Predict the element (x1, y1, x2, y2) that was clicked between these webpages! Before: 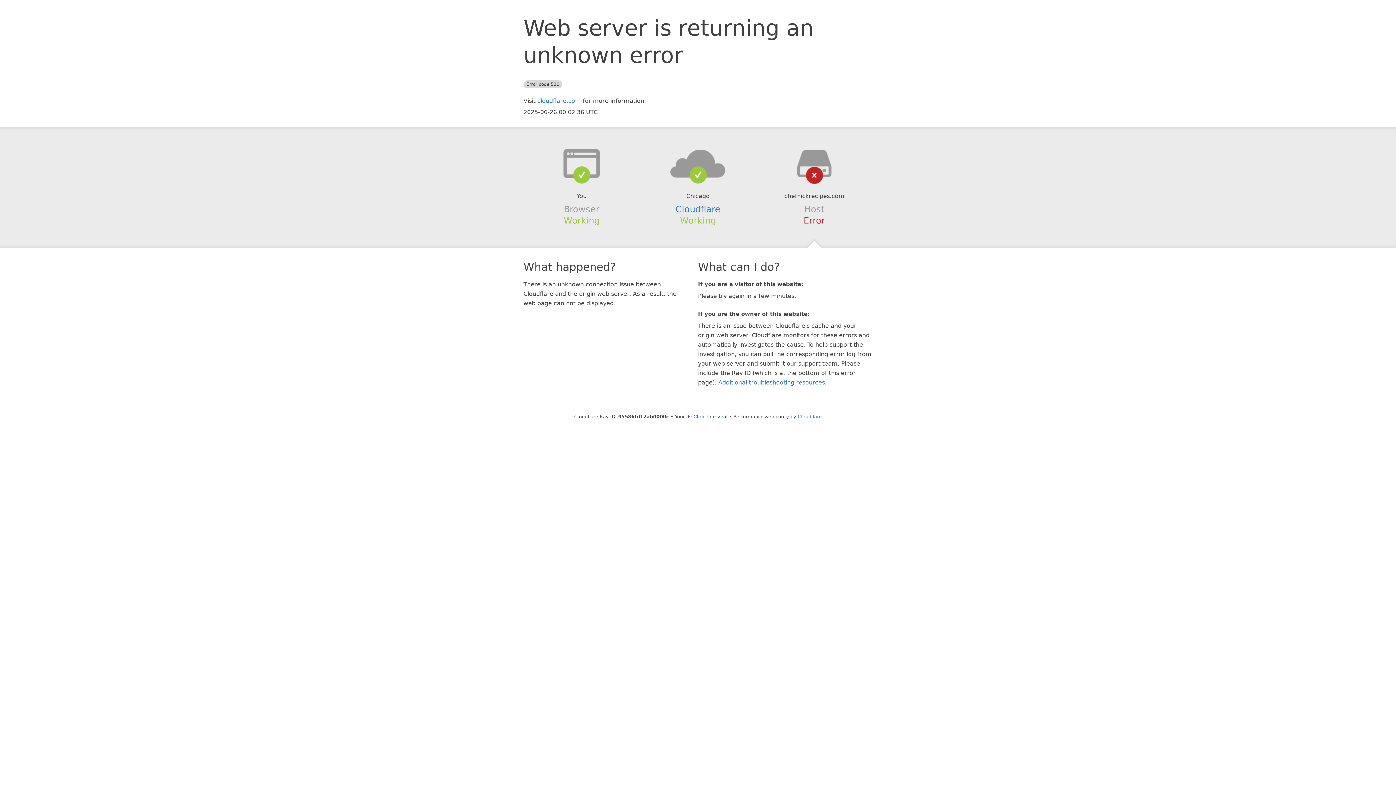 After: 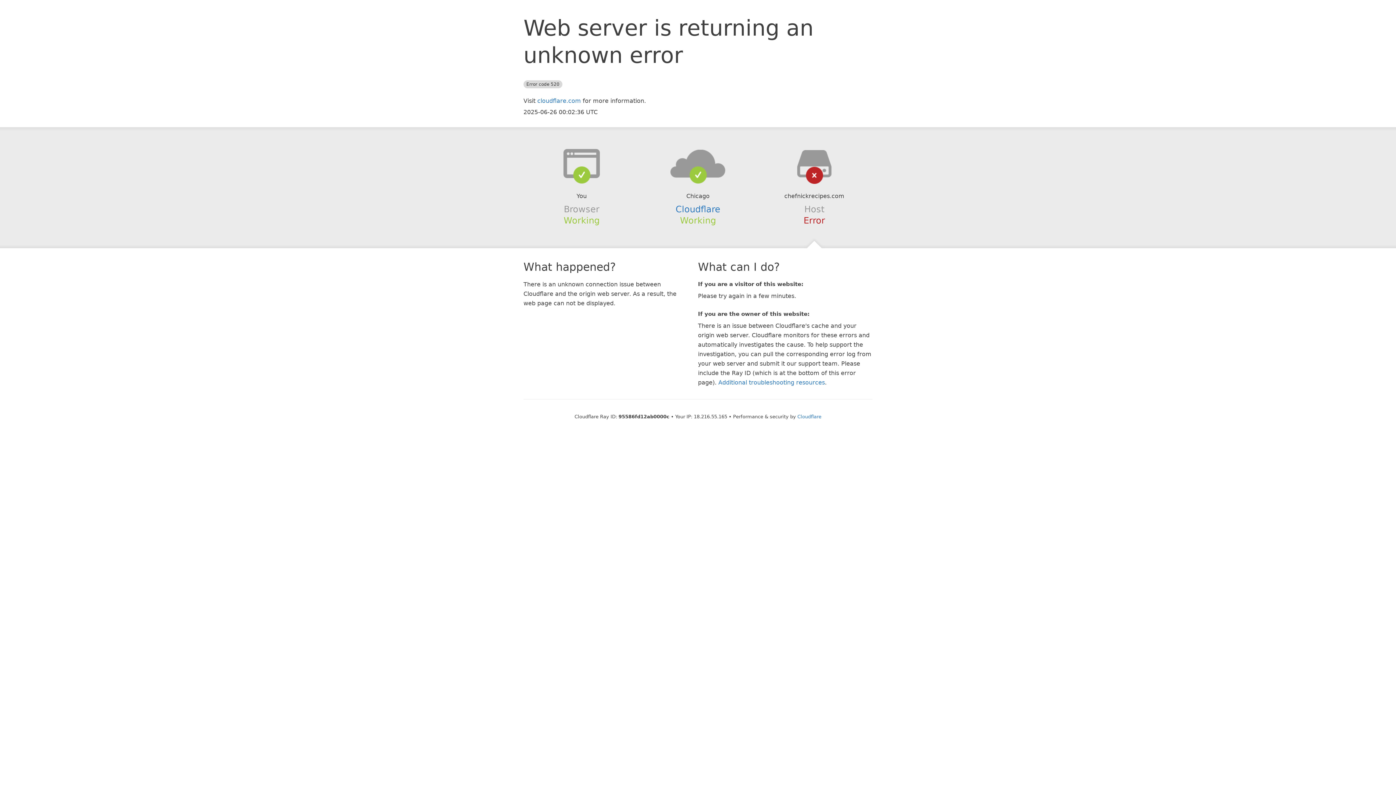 Action: bbox: (693, 414, 727, 419) label: Click to reveal